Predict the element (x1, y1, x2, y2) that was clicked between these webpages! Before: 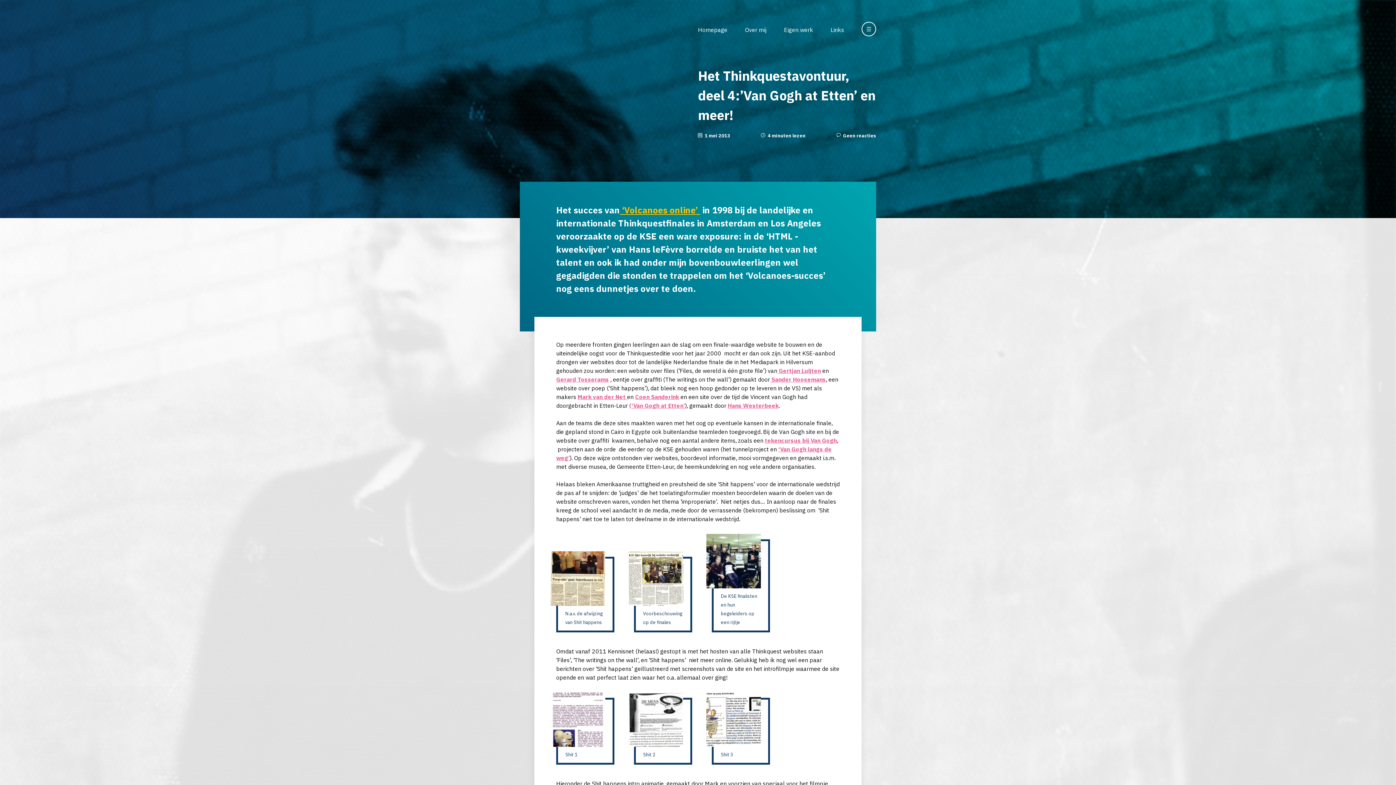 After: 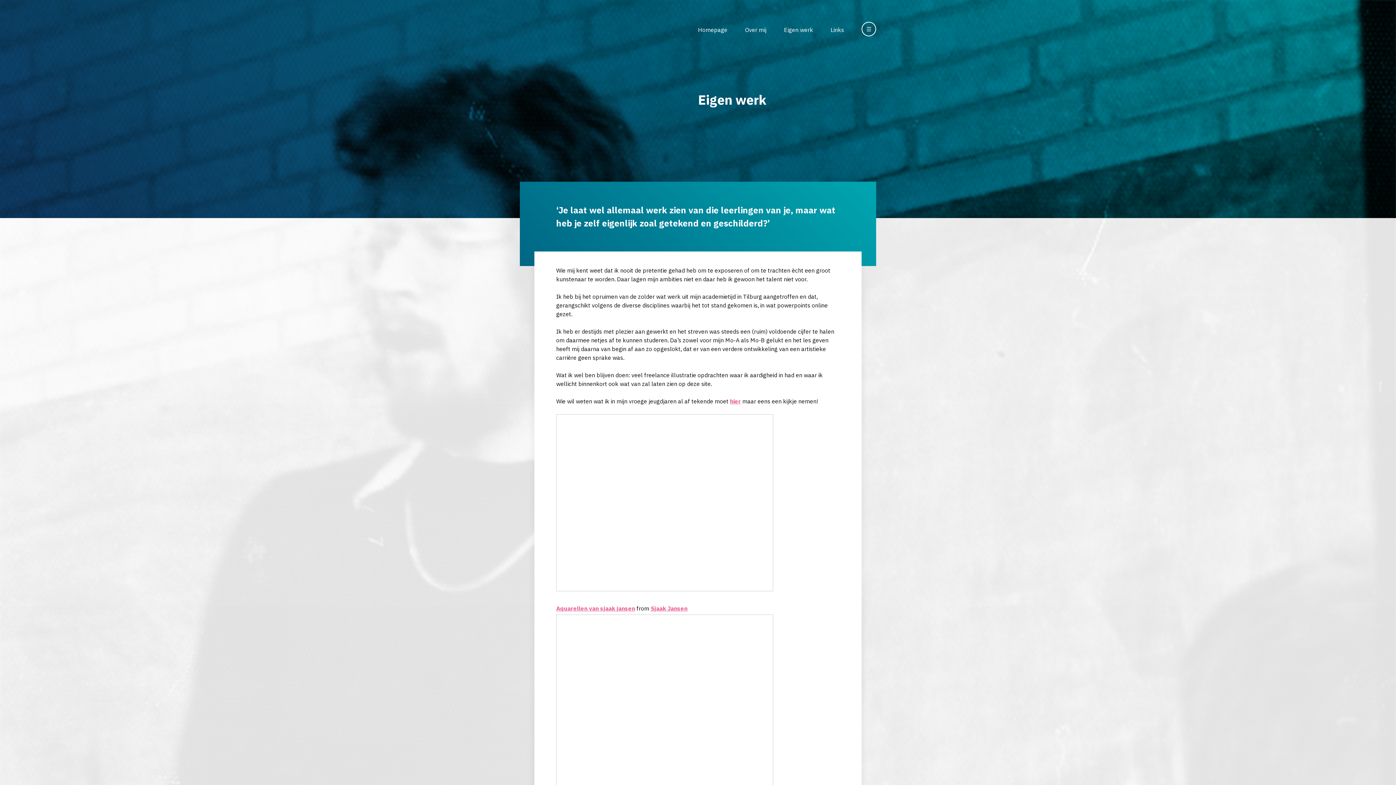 Action: bbox: (784, 26, 813, 33) label: Eigen werk